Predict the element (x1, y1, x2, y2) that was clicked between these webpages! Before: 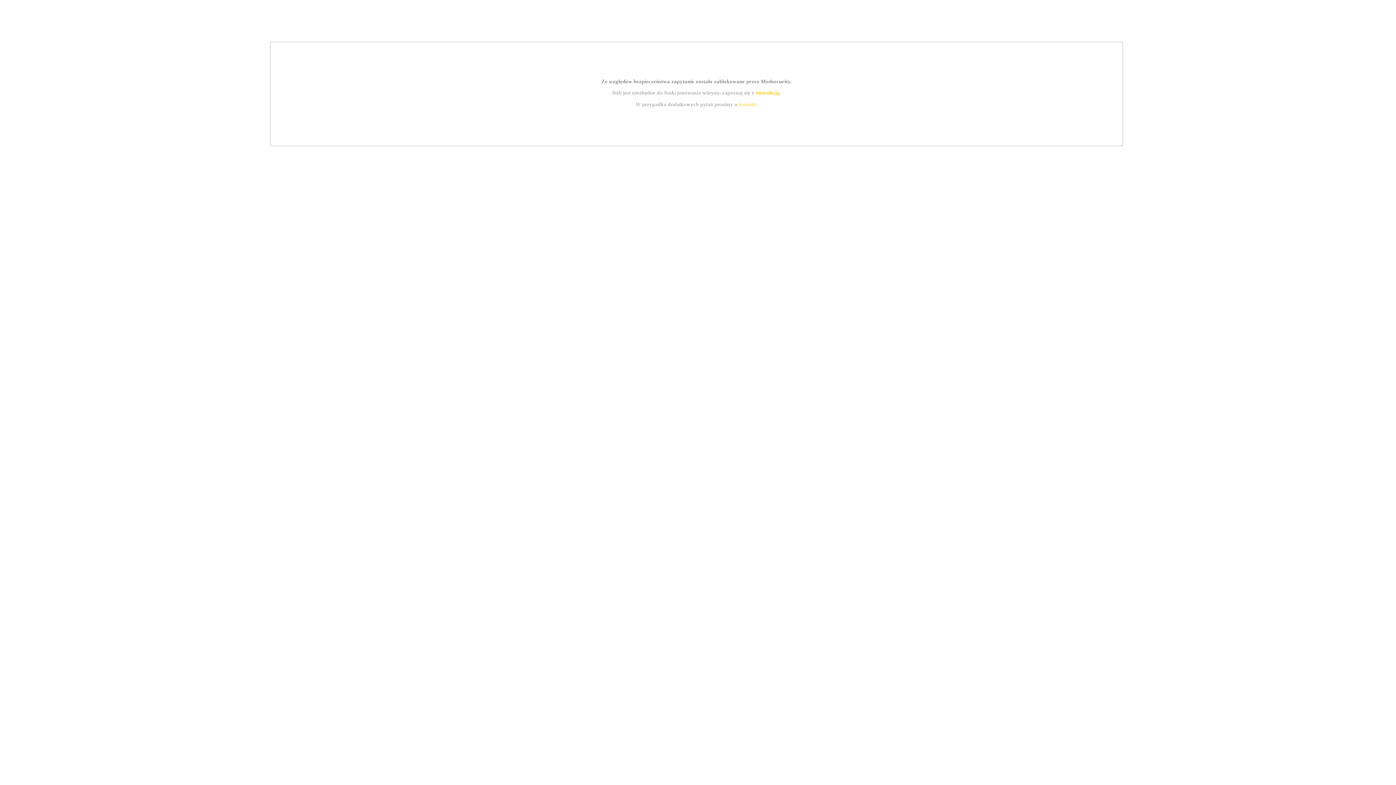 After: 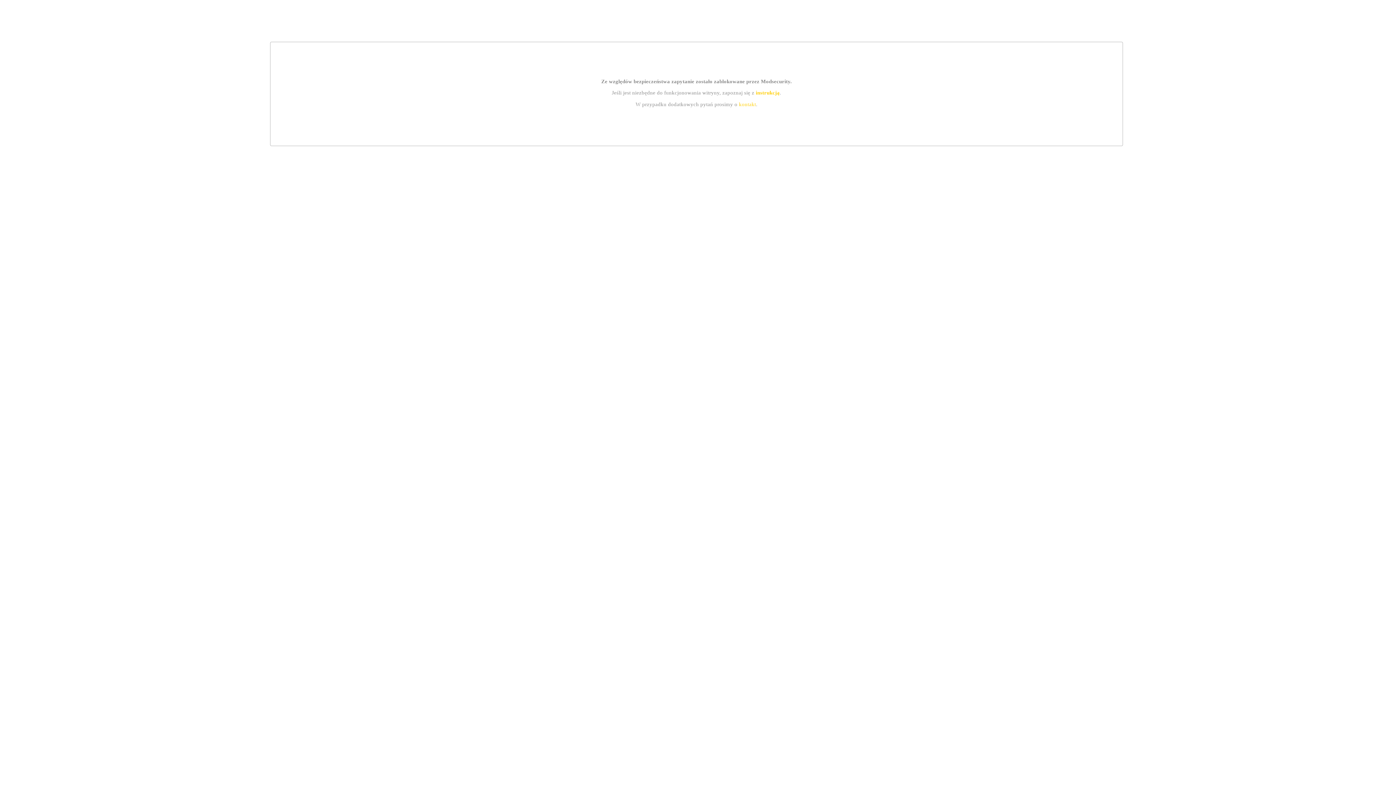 Action: bbox: (755, 89, 779, 95) label: instrukcją